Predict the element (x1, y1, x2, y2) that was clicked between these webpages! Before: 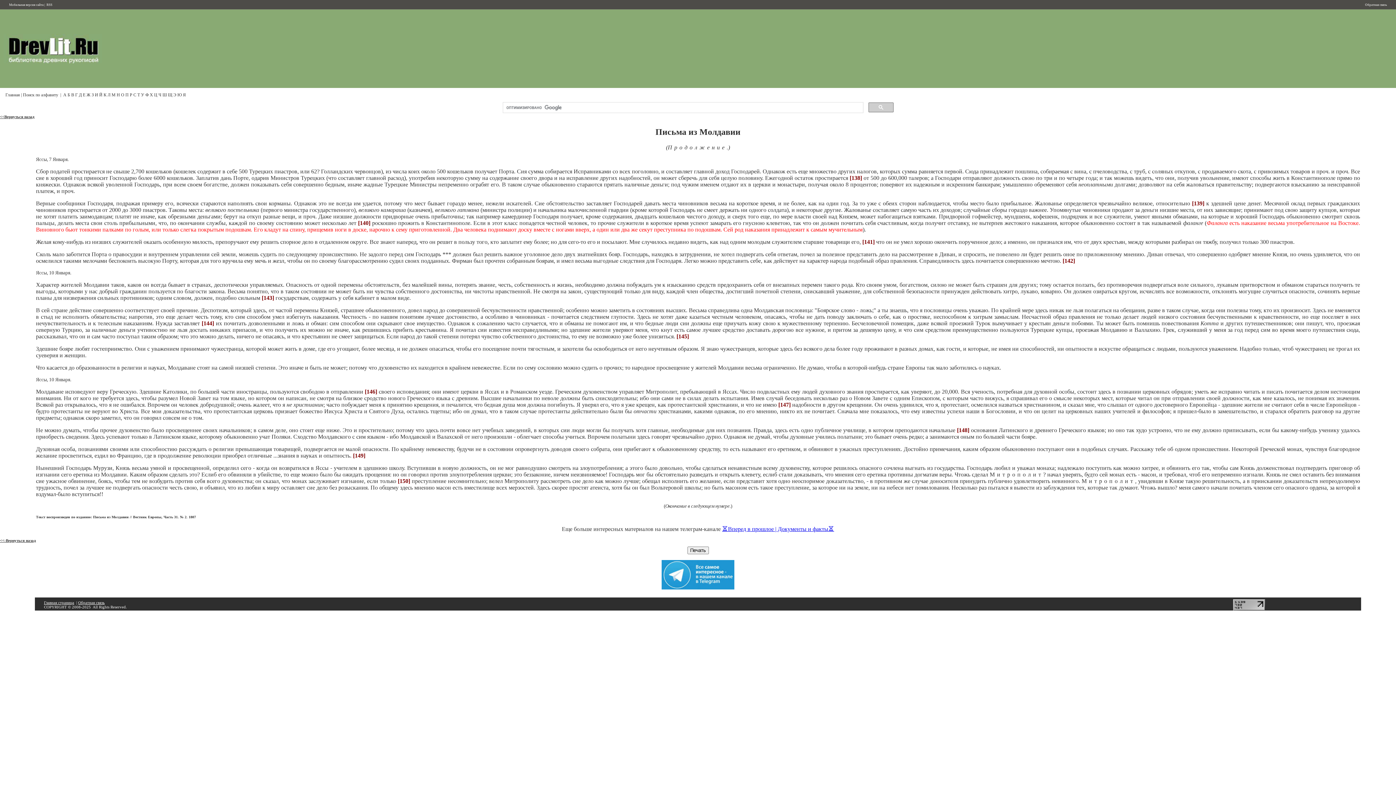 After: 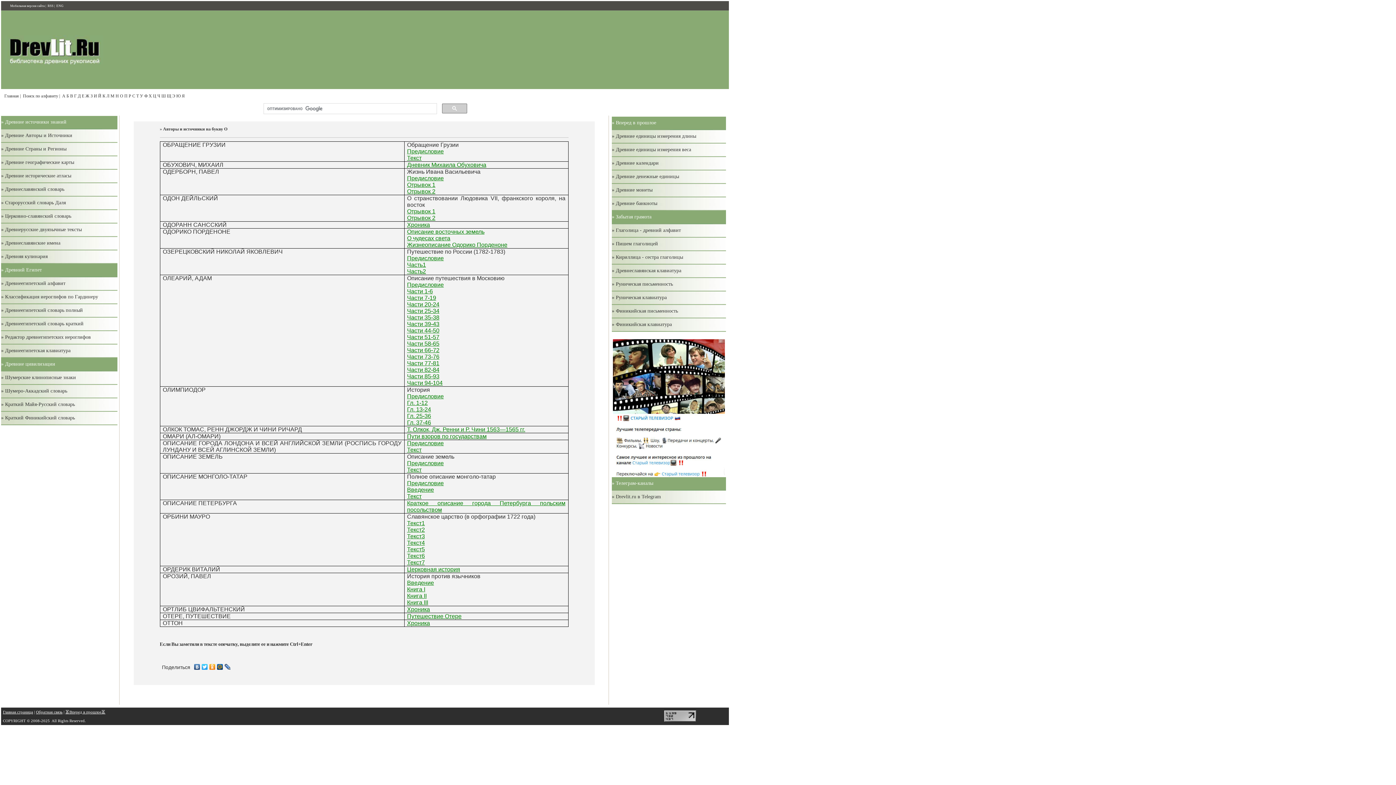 Action: label: О bbox: (121, 92, 124, 97)